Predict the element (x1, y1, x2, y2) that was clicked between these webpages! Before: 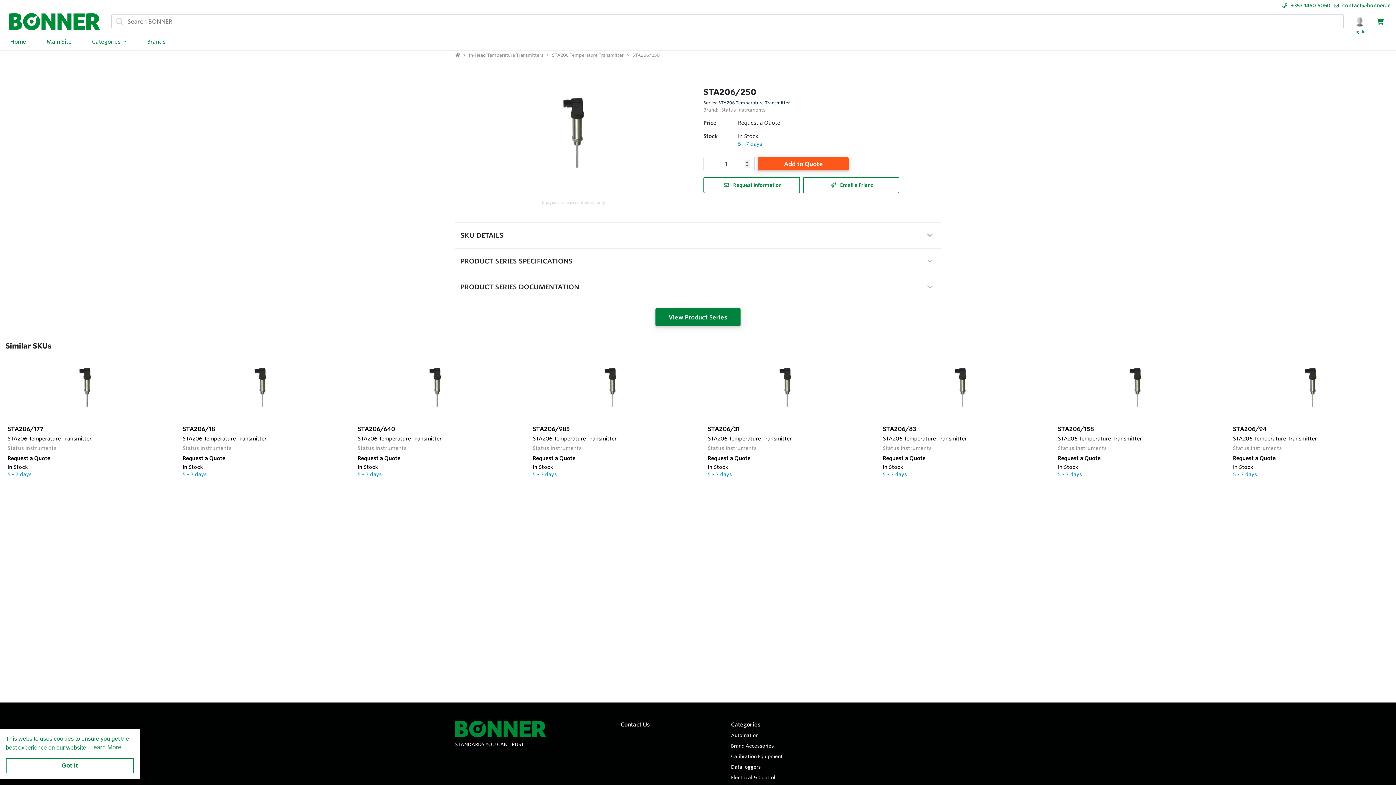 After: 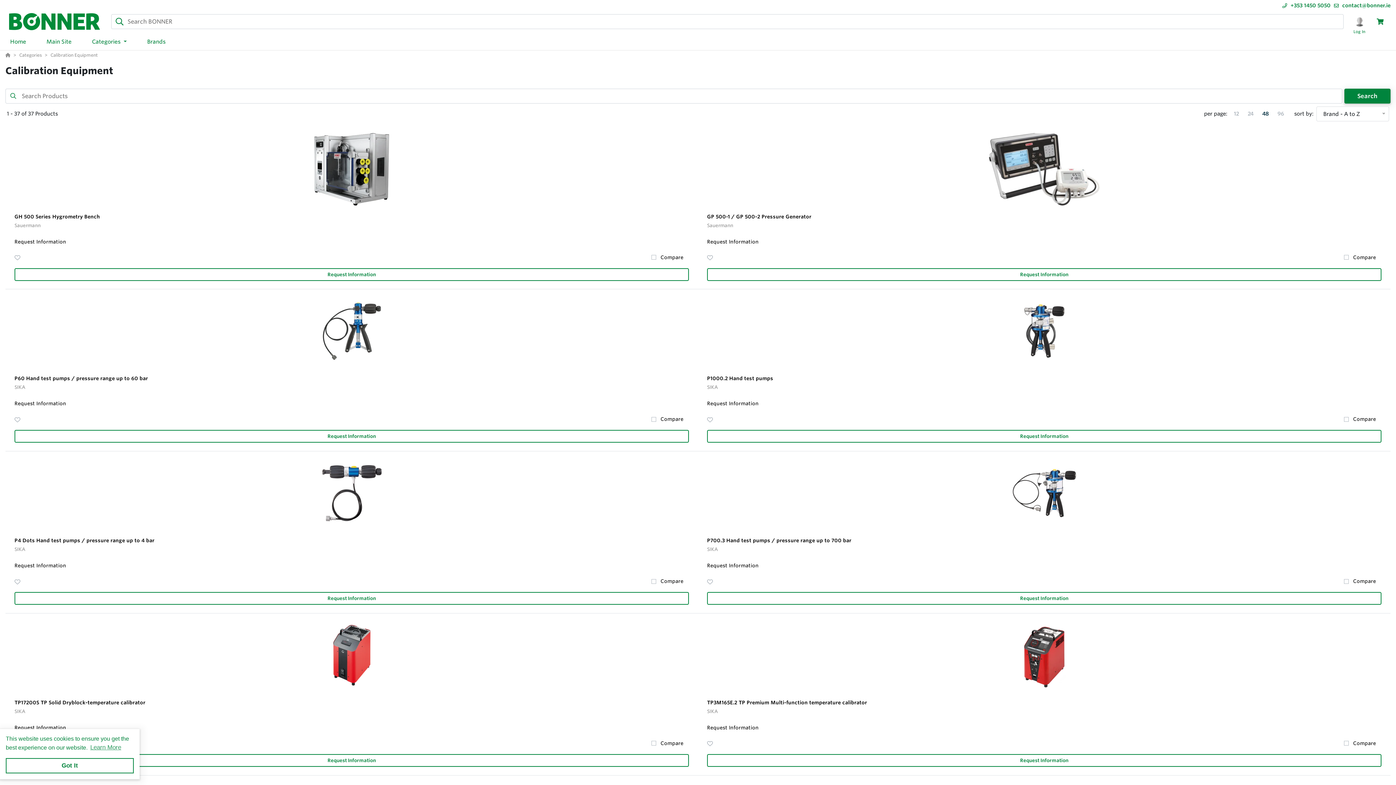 Action: bbox: (731, 753, 782, 759) label: Calibration Equipment